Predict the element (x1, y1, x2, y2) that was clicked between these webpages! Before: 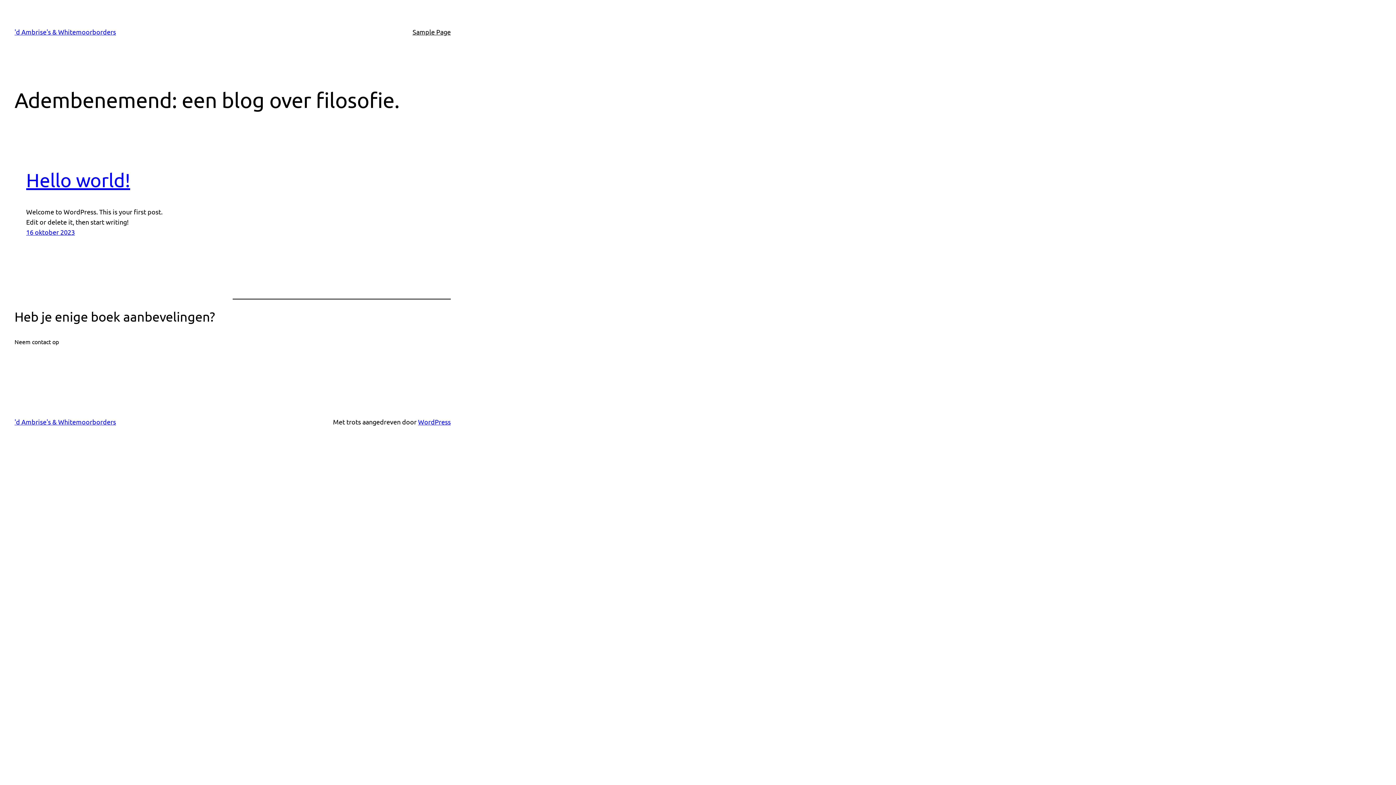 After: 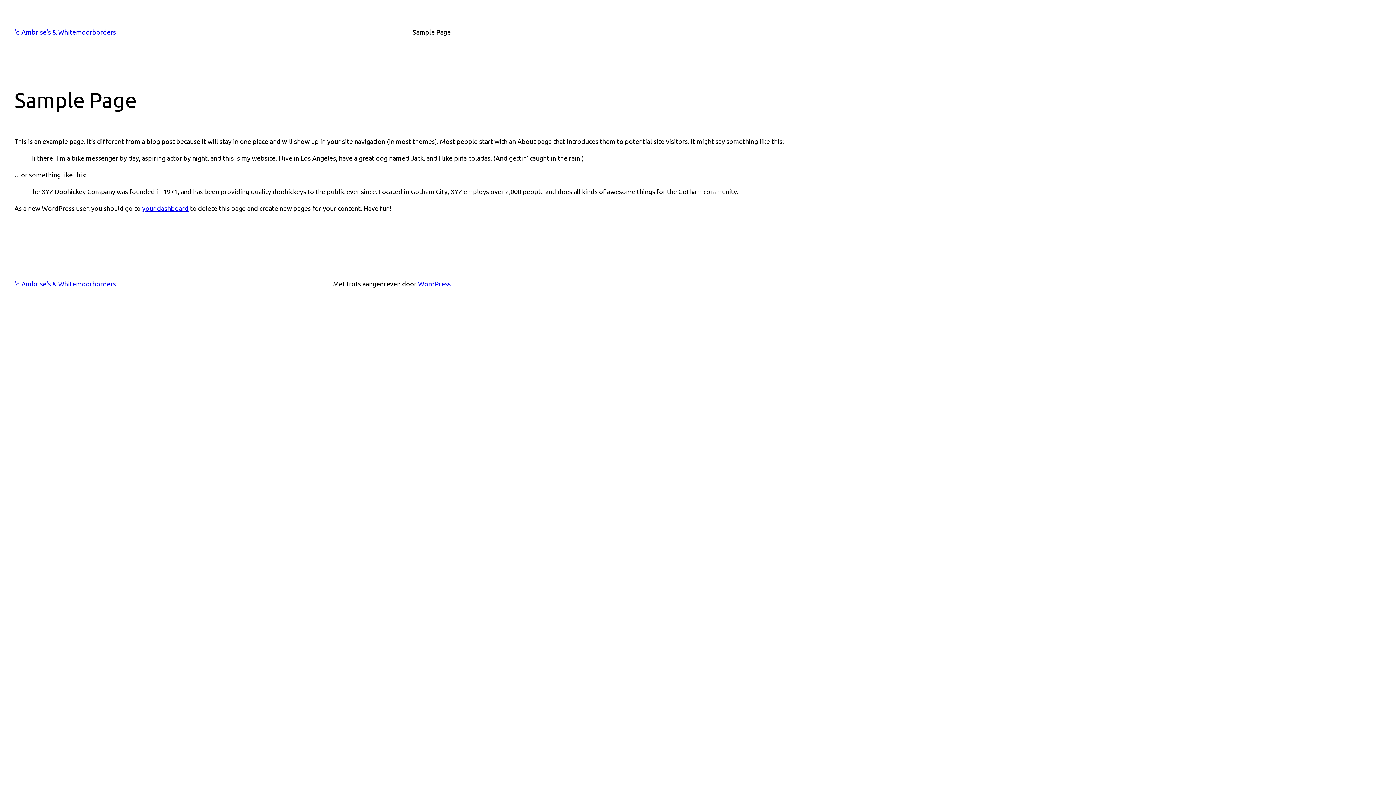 Action: bbox: (412, 26, 450, 37) label: Sample Page